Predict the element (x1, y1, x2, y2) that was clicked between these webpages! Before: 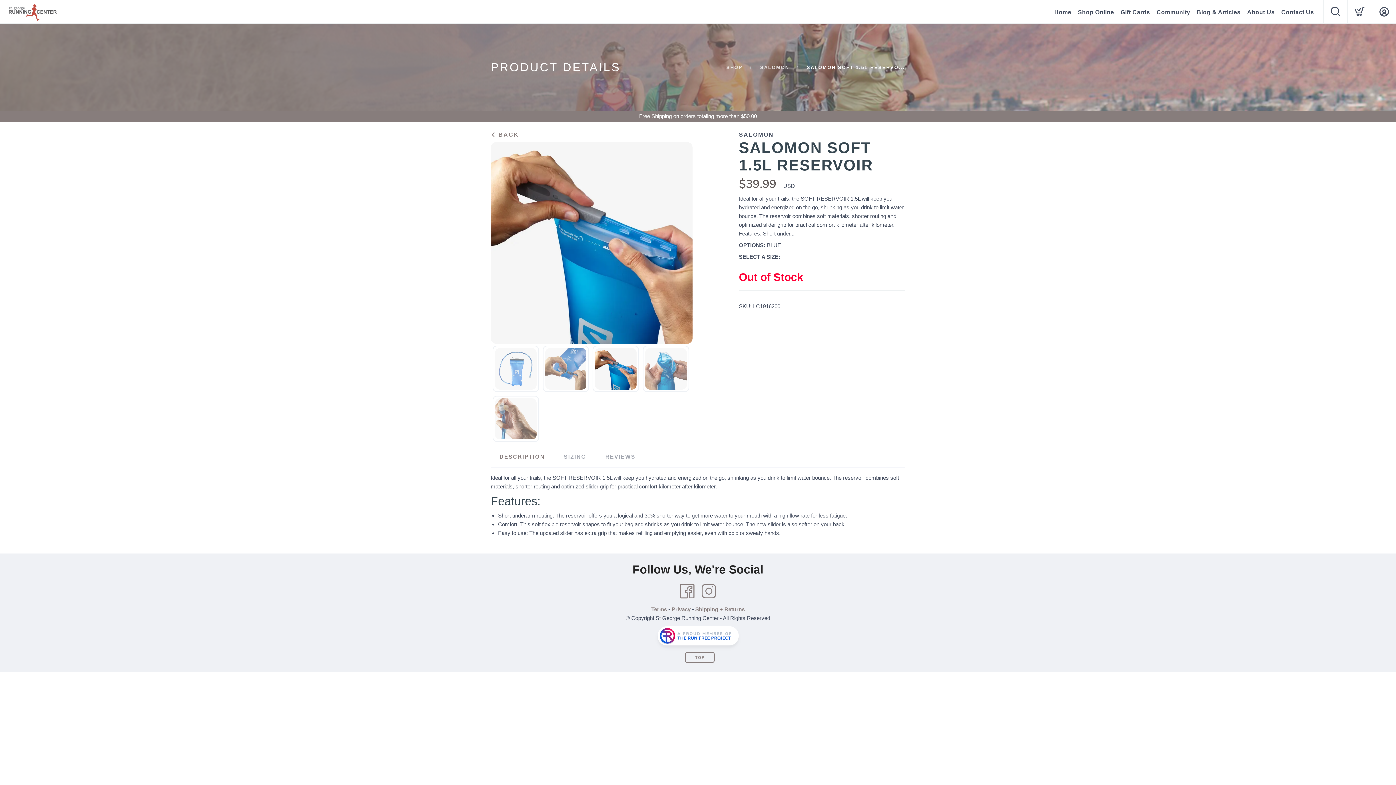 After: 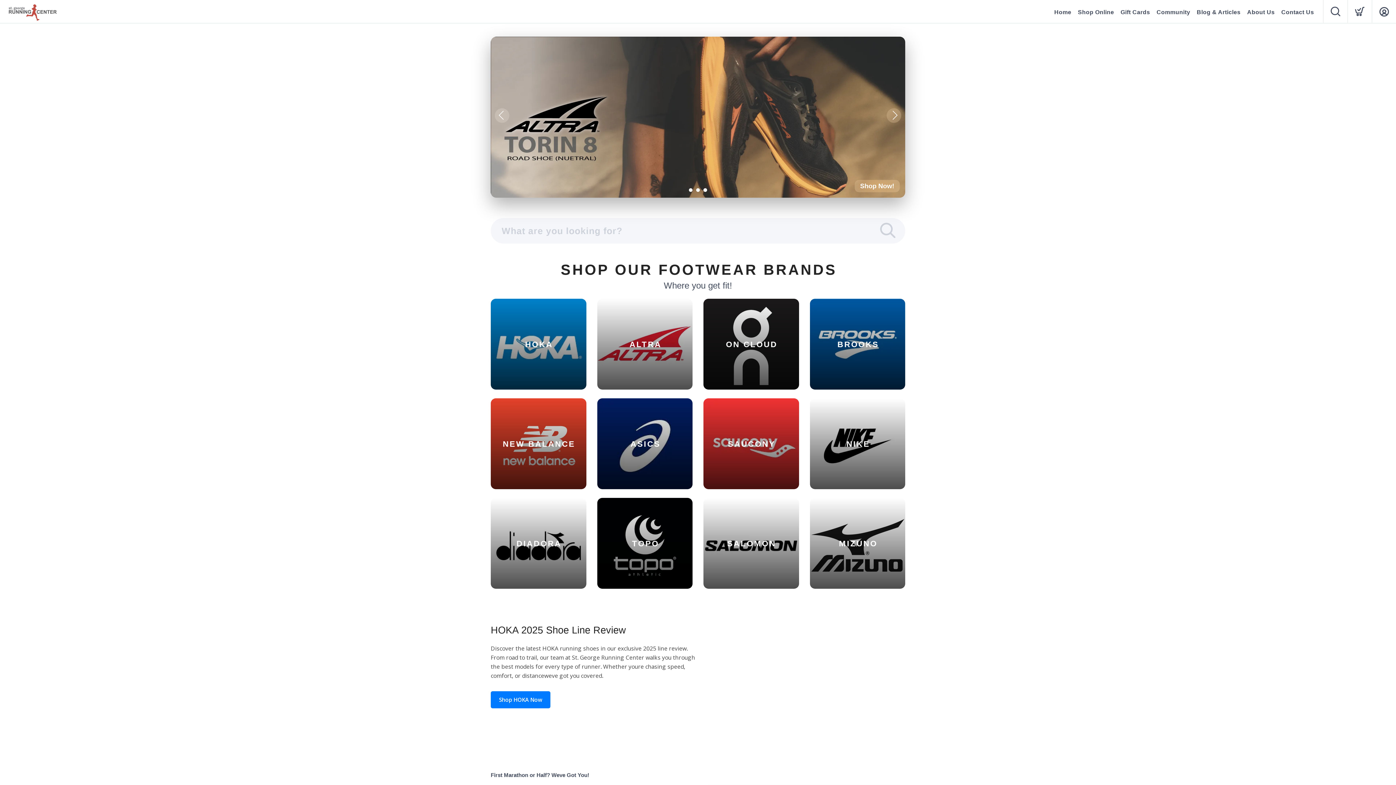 Action: label: SHOP bbox: (726, 64, 742, 70)